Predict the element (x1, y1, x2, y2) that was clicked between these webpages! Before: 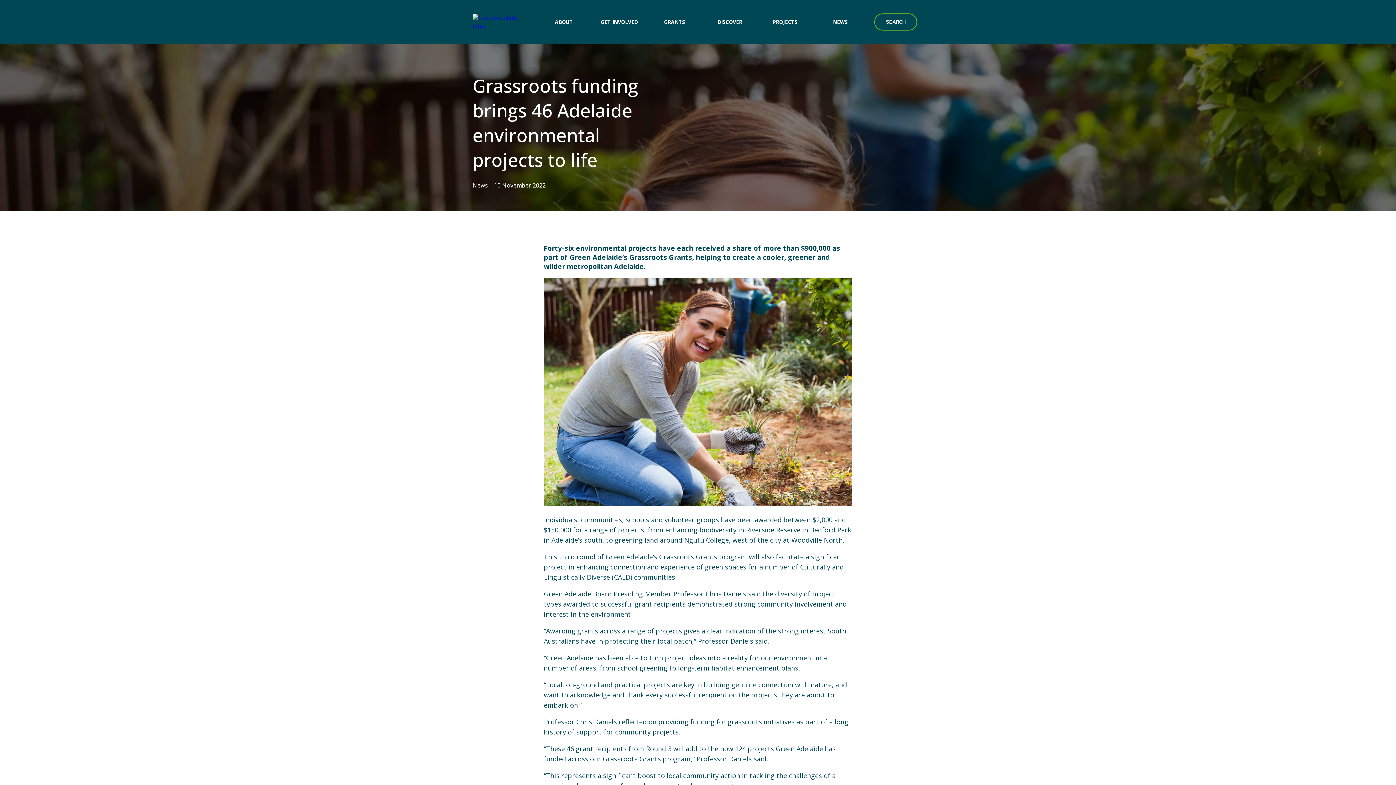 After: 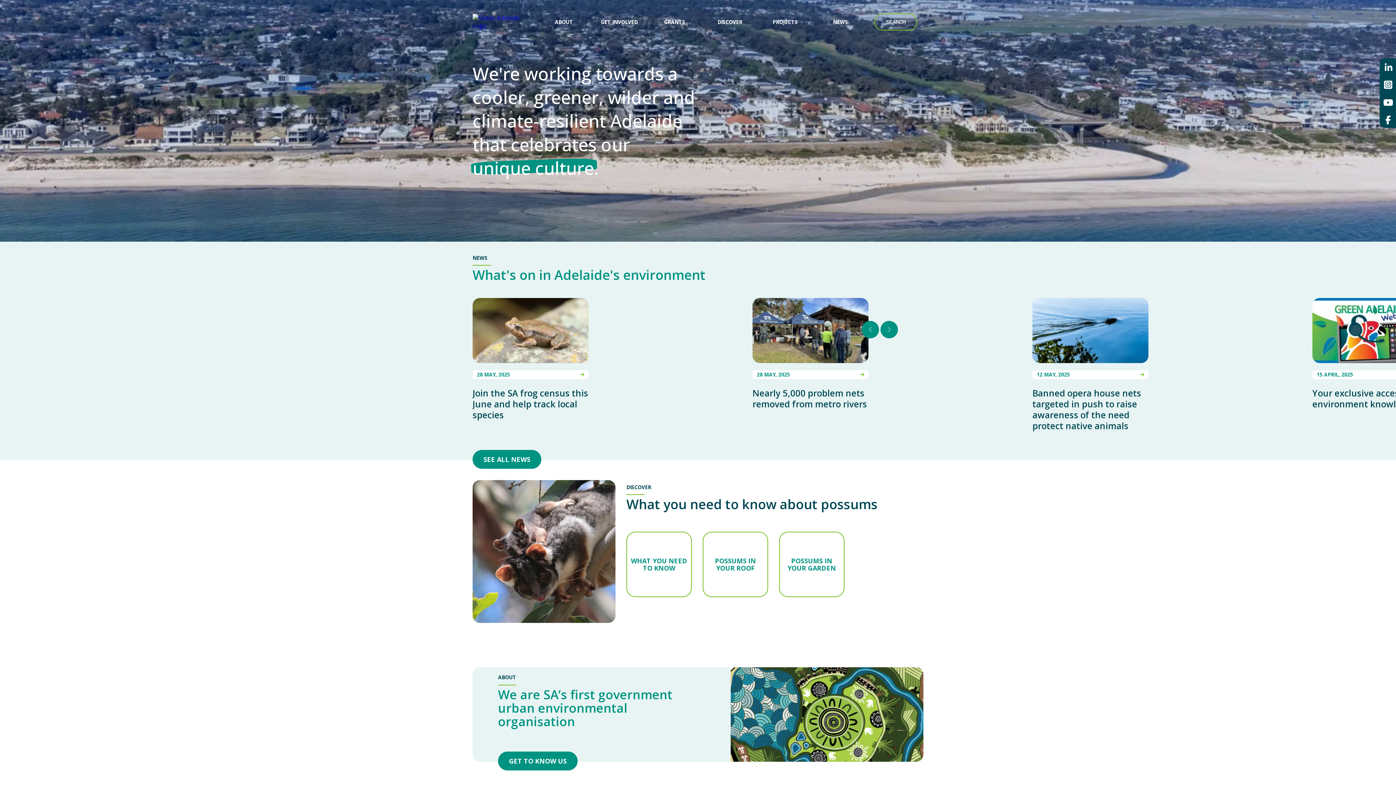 Action: bbox: (472, 13, 536, 29)